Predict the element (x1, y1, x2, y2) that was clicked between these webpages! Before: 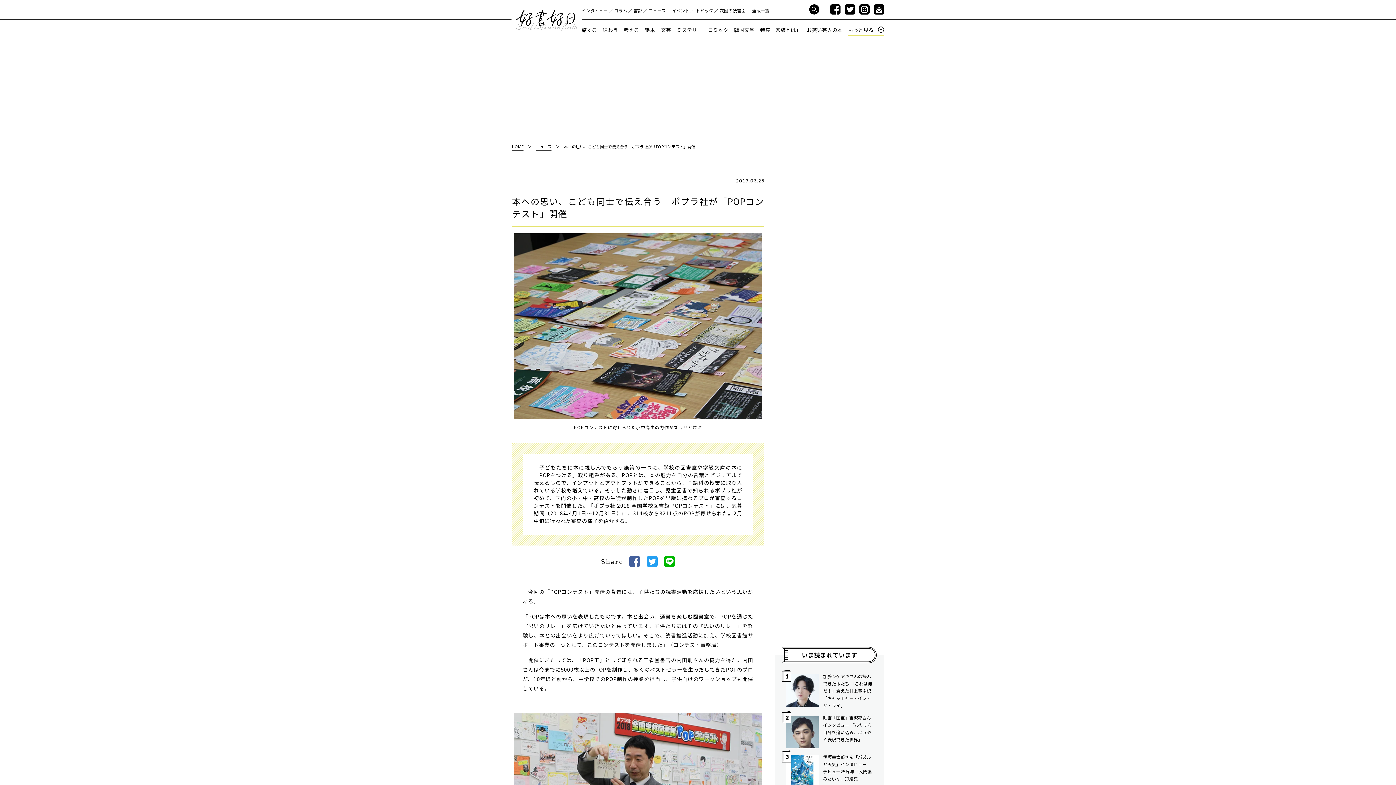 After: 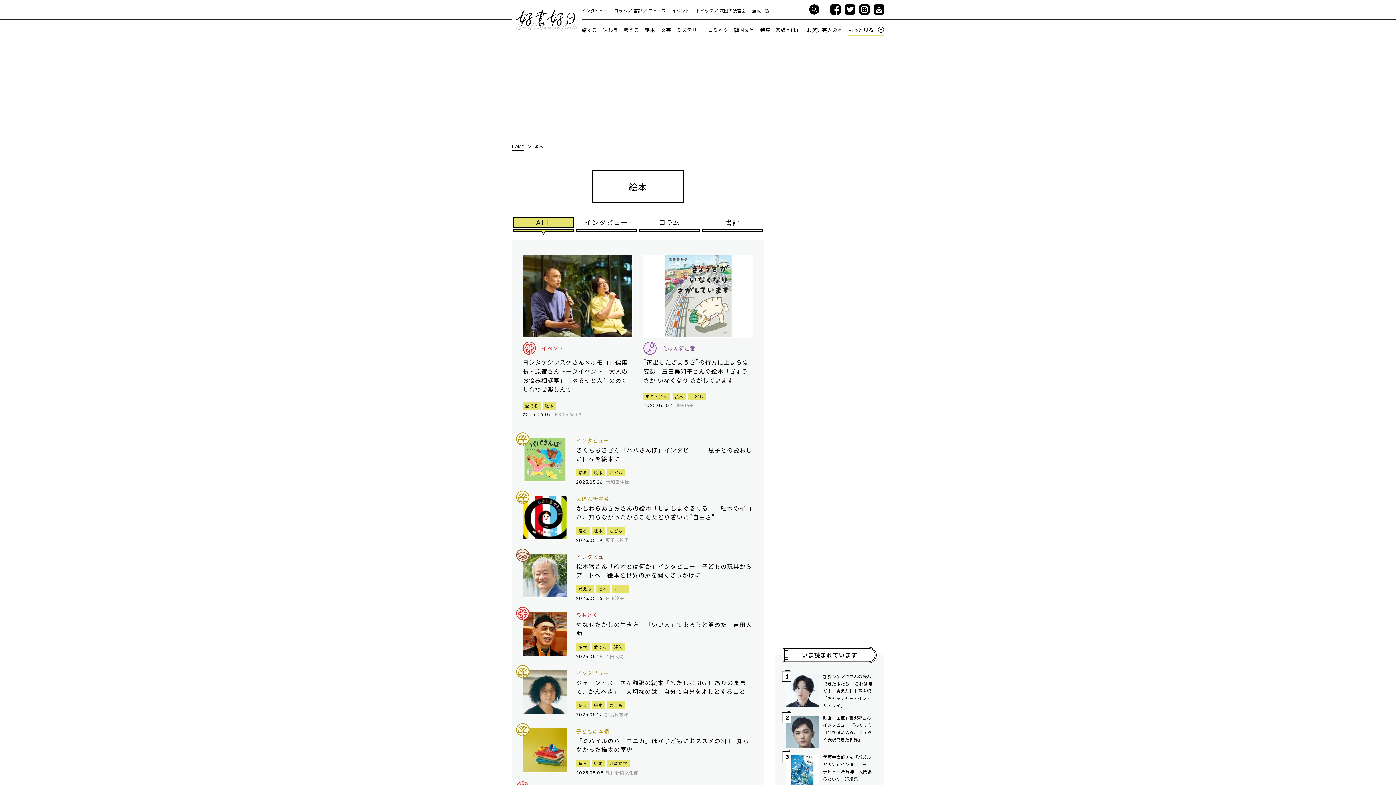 Action: bbox: (644, 26, 655, 33) label: 絵本